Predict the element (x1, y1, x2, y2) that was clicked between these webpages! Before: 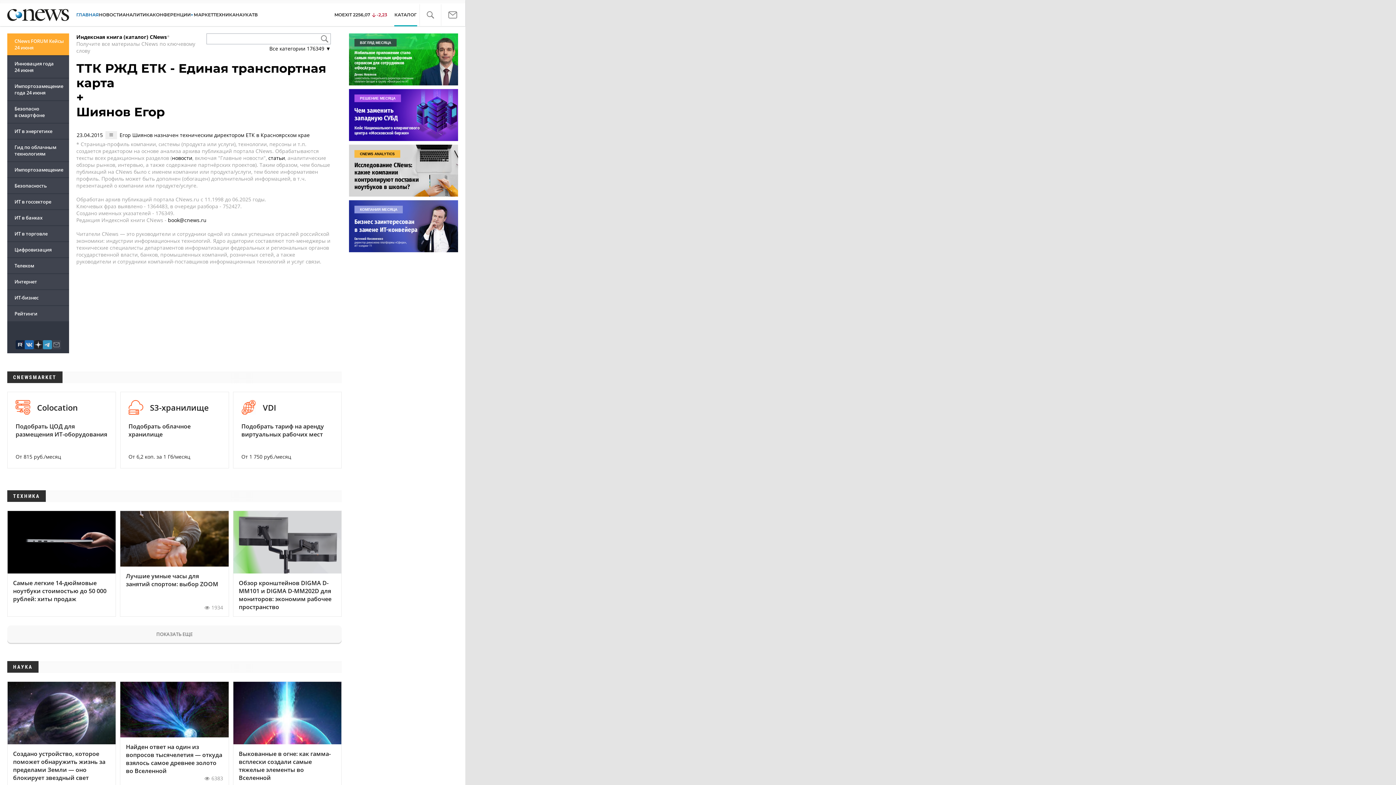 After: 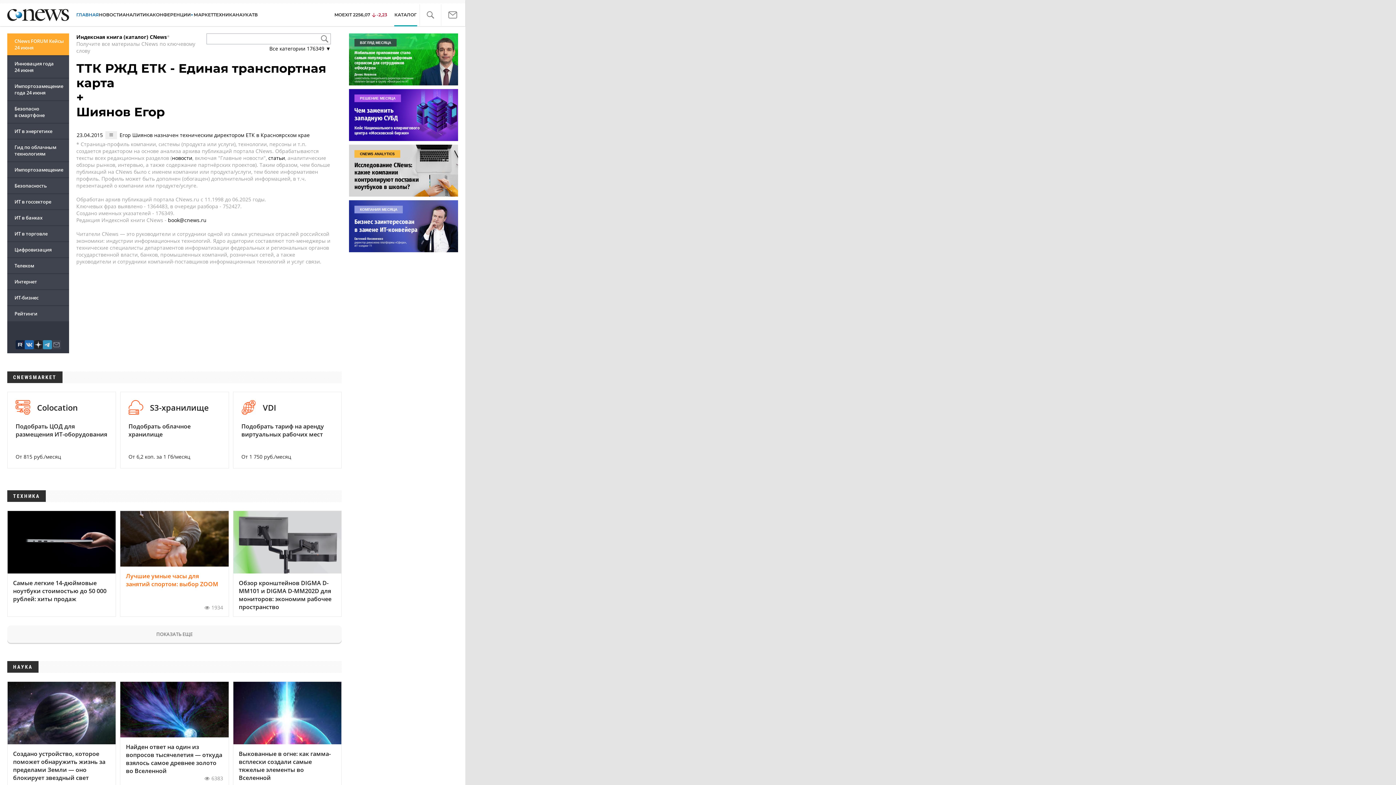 Action: label: Лучшие умные часы для занятий спортом: выбор ZOOM
1934 bbox: (120, 510, 228, 616)